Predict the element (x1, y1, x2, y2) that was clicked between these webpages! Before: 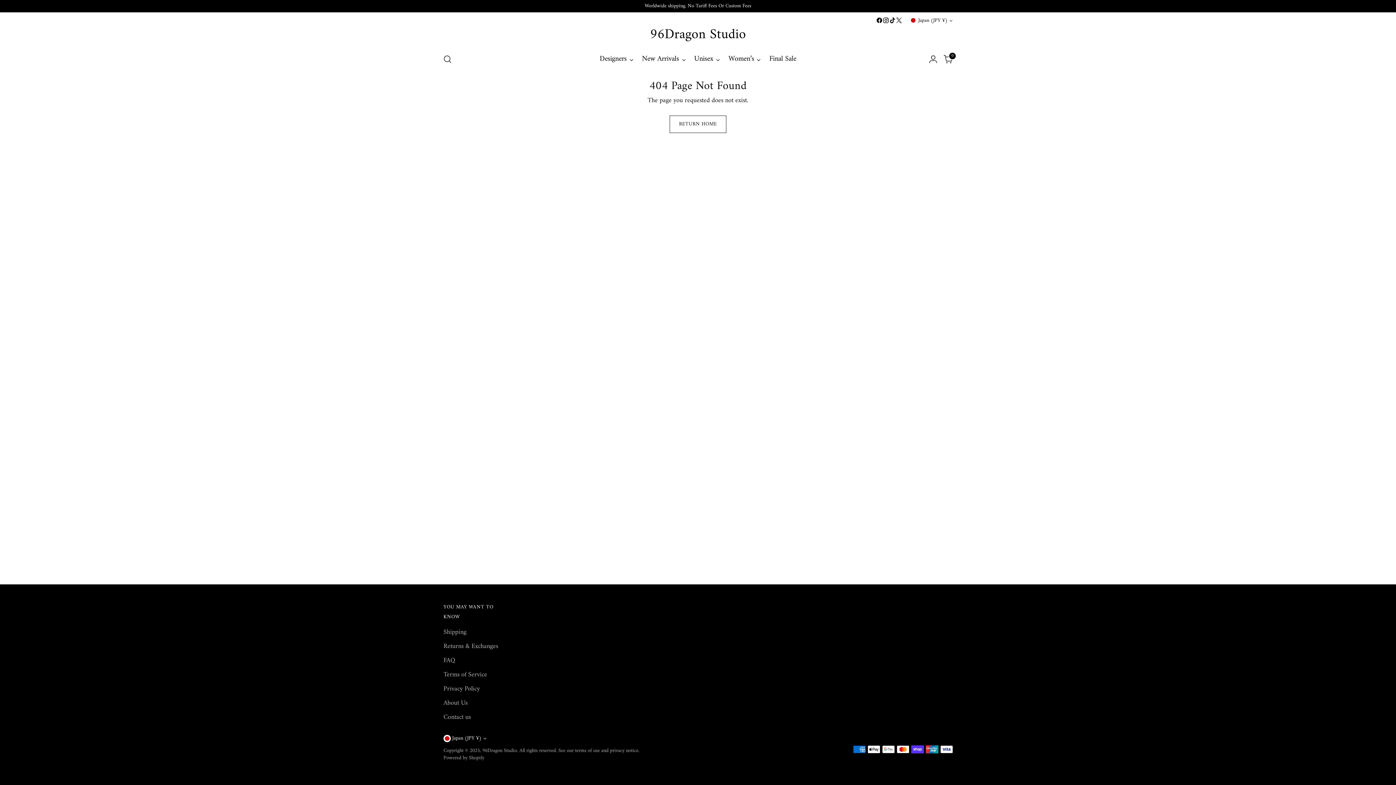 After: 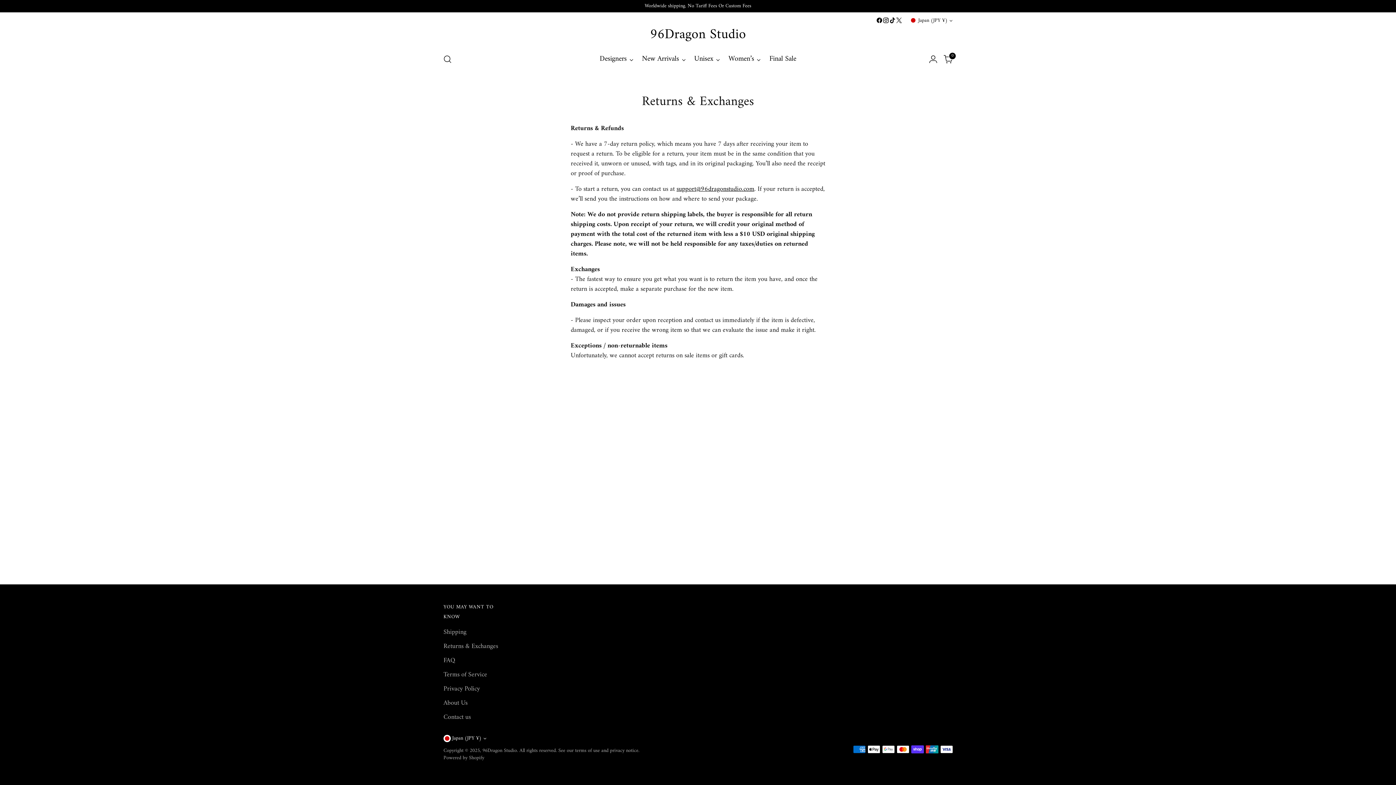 Action: label: Returns & Exchanges bbox: (443, 641, 498, 652)